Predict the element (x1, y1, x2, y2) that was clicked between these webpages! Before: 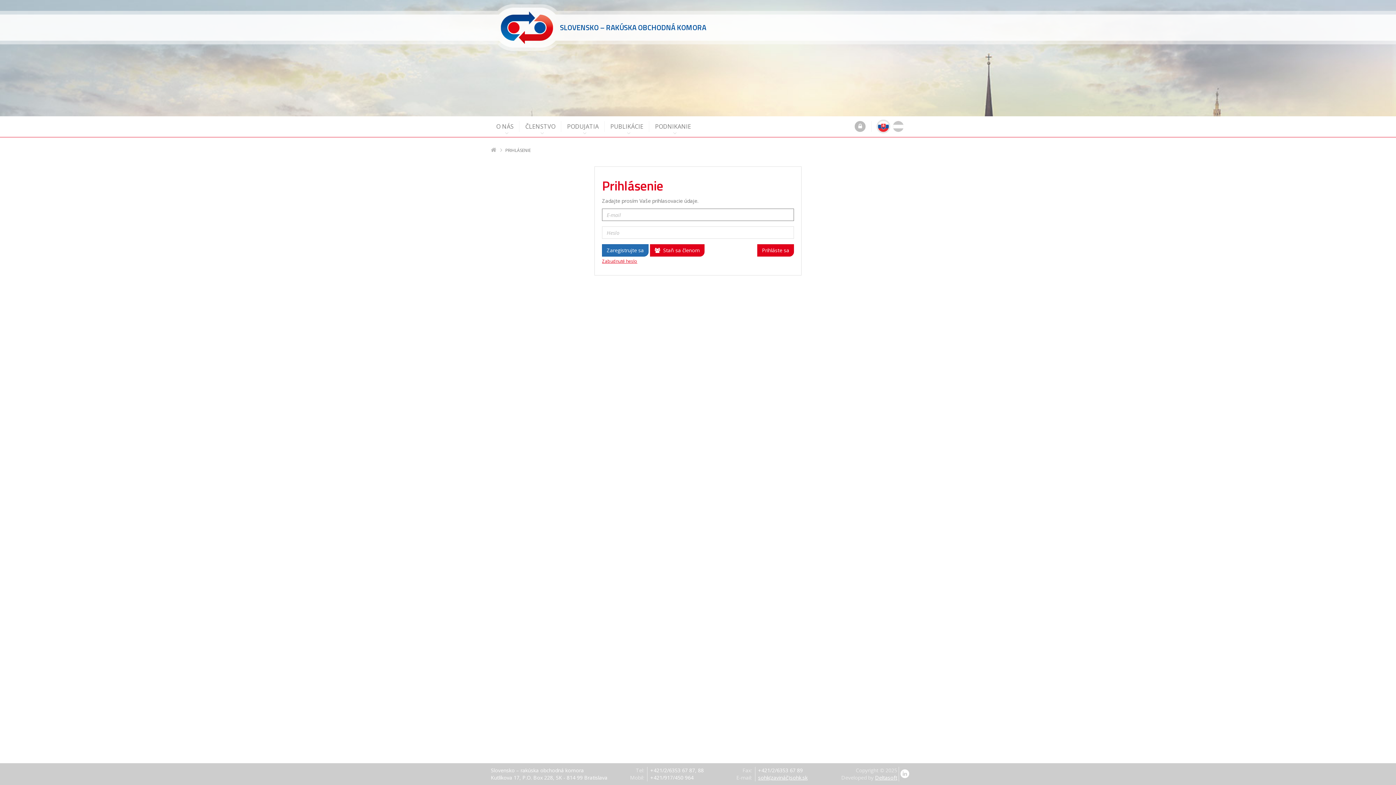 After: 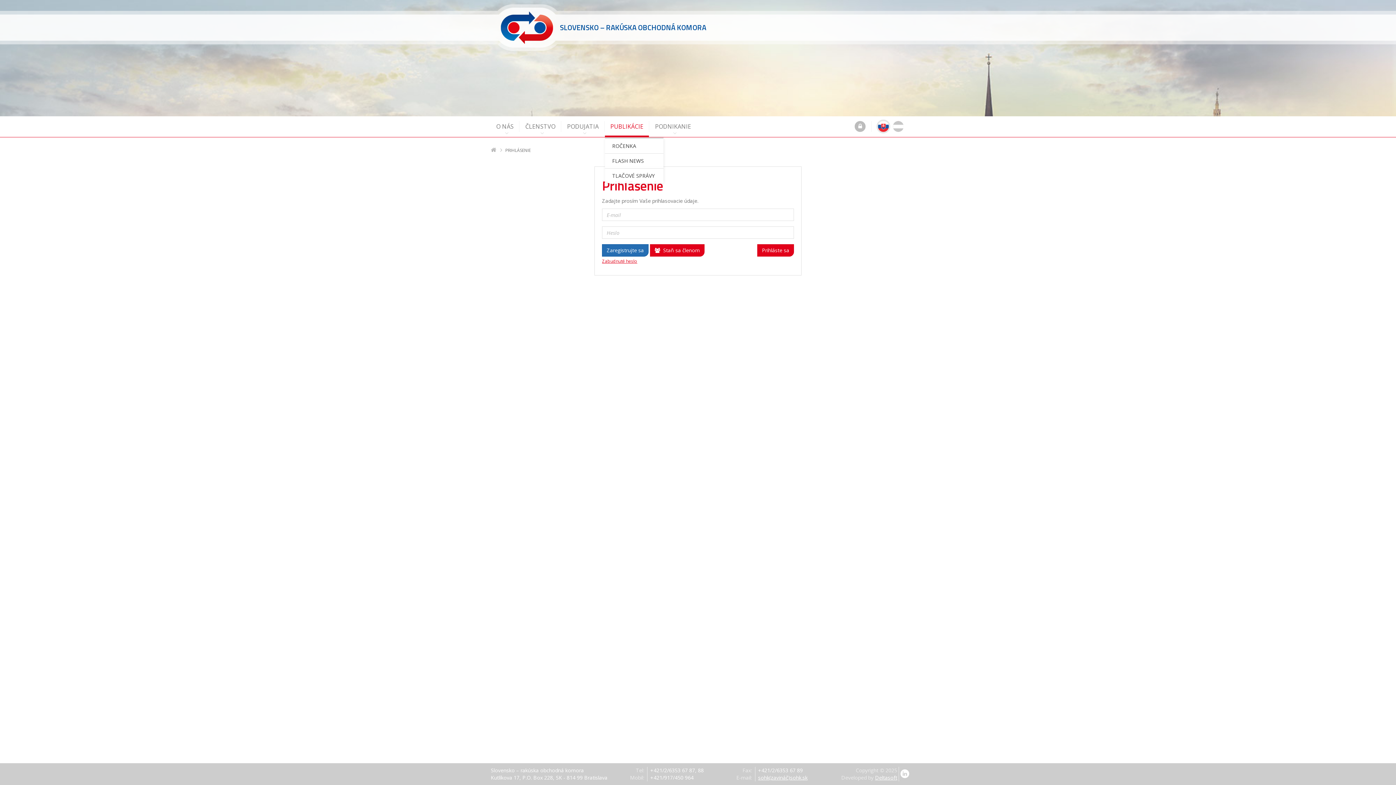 Action: label: PUBLIKÁCIE bbox: (605, 117, 649, 137)